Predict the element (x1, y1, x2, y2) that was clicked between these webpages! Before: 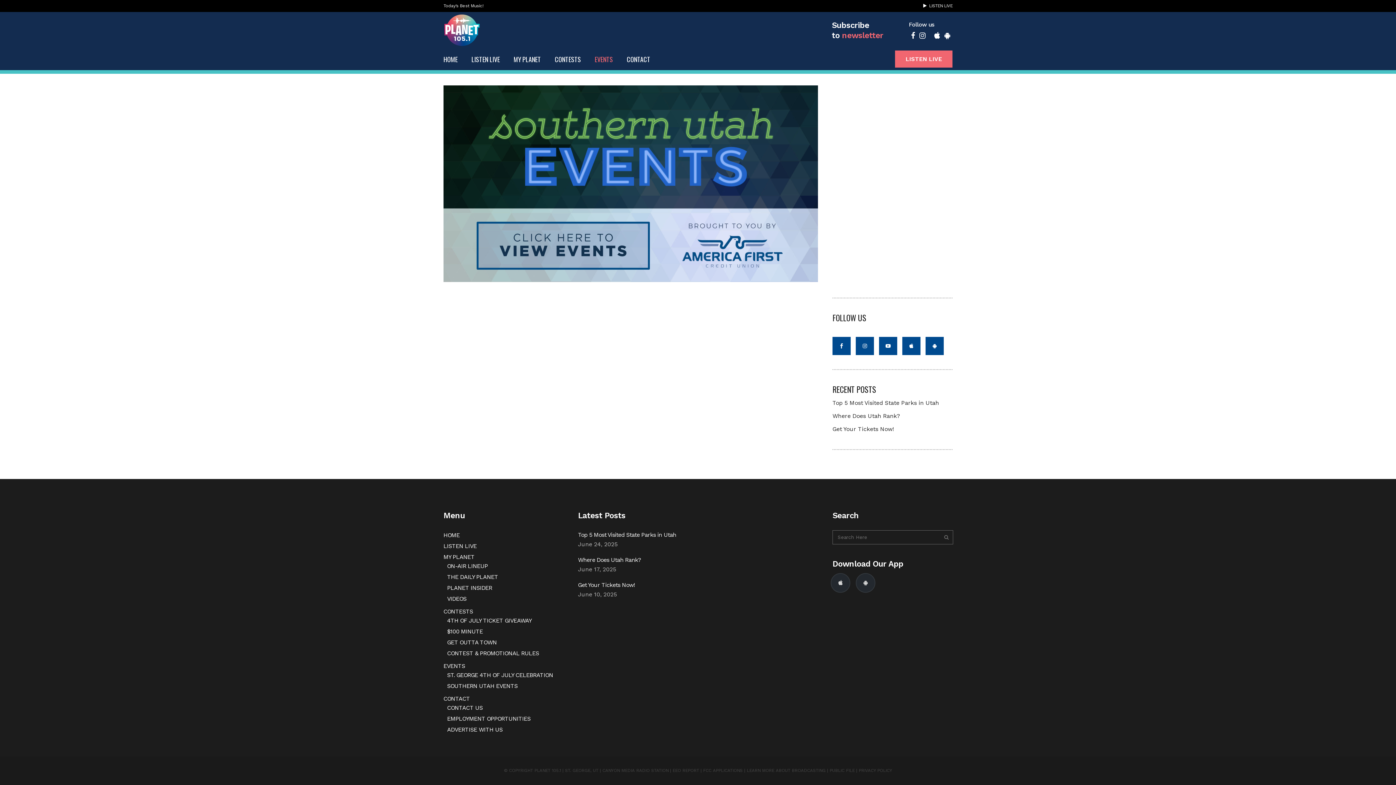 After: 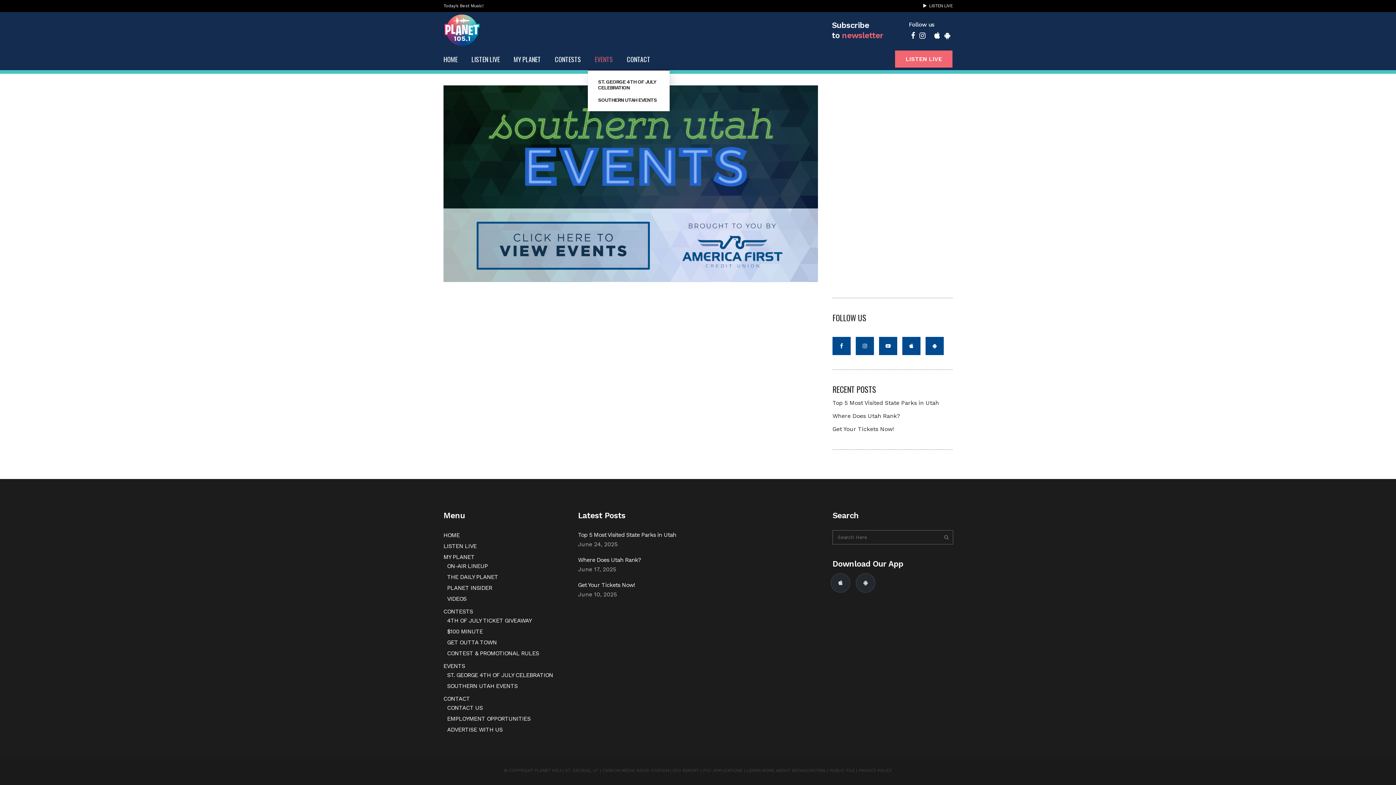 Action: bbox: (588, 48, 620, 70) label: EVENTS